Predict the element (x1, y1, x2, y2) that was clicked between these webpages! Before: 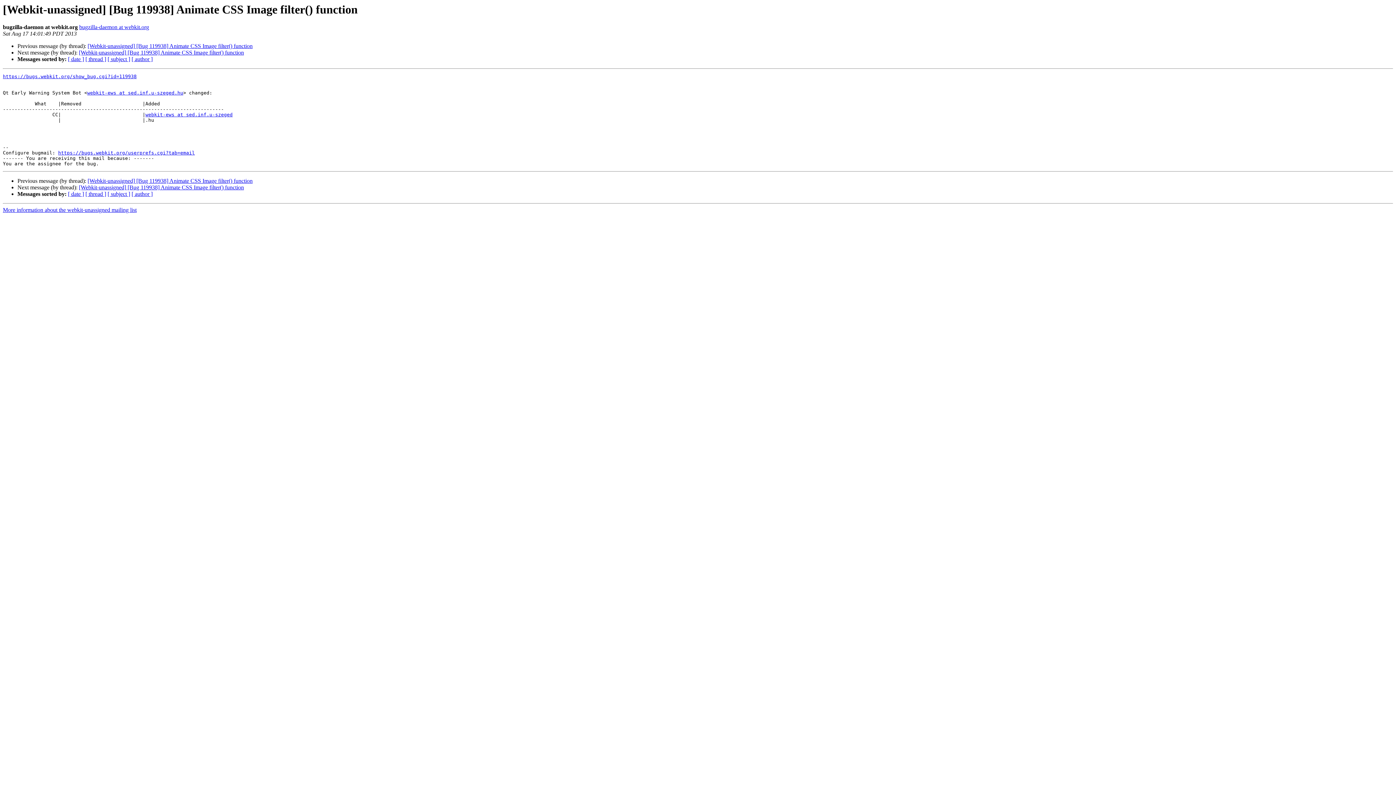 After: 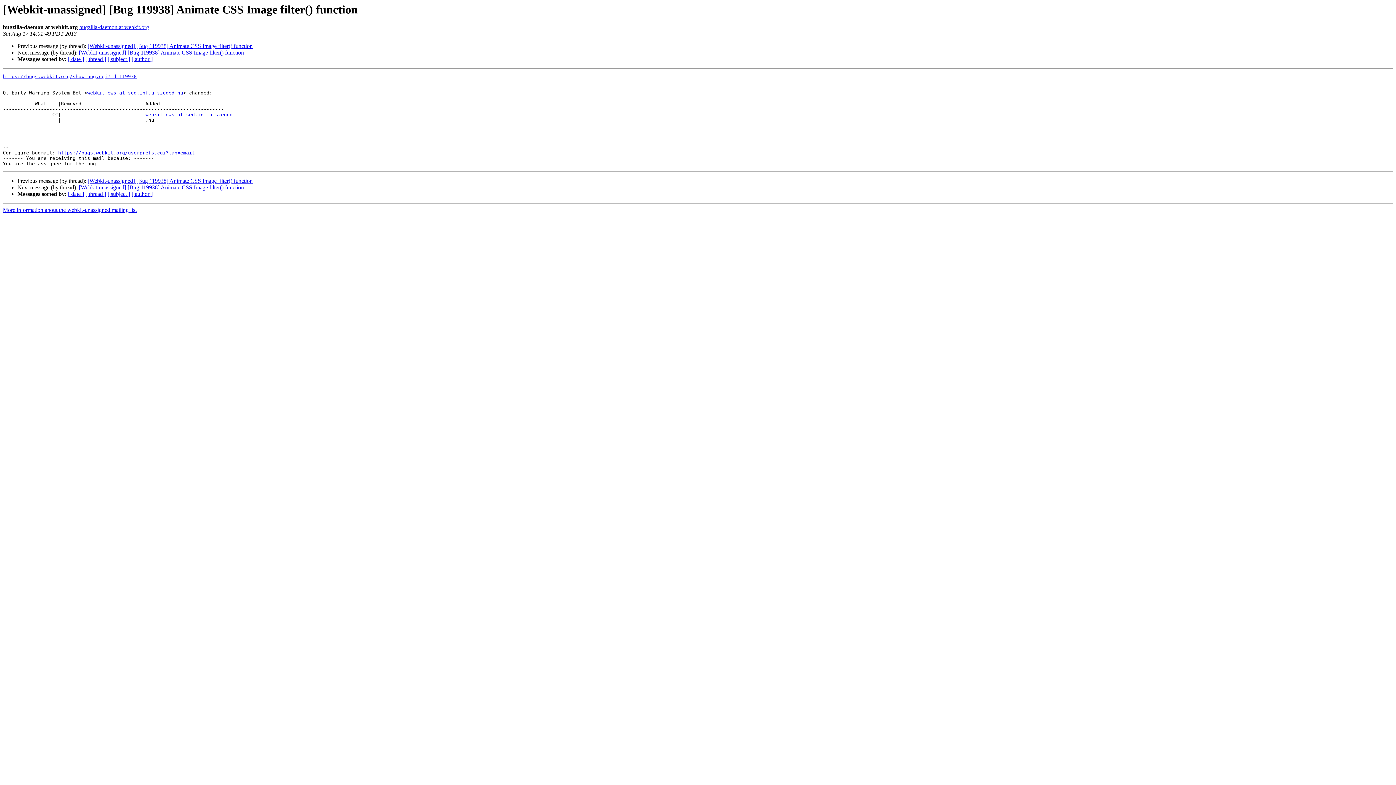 Action: label: bugzilla-daemon at webkit.org bbox: (79, 24, 149, 30)